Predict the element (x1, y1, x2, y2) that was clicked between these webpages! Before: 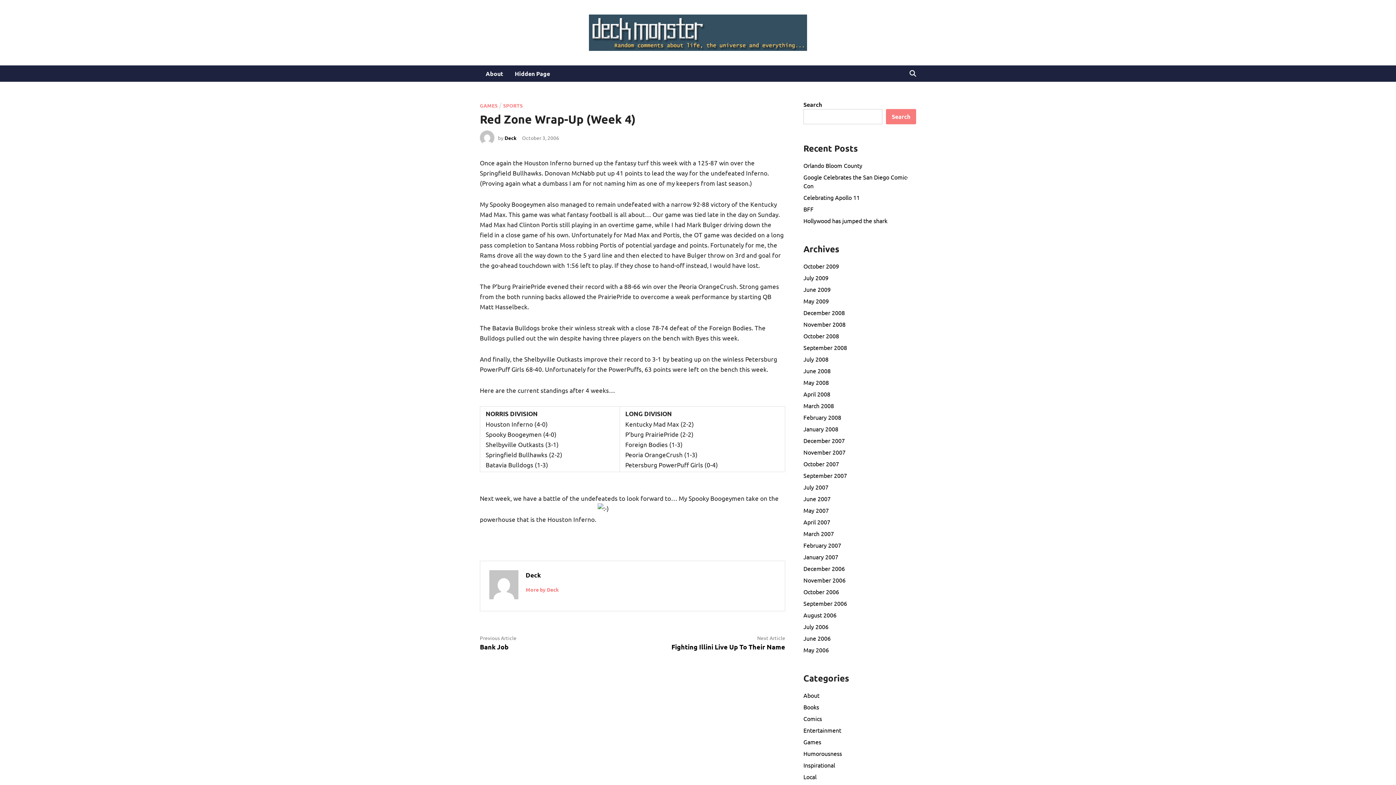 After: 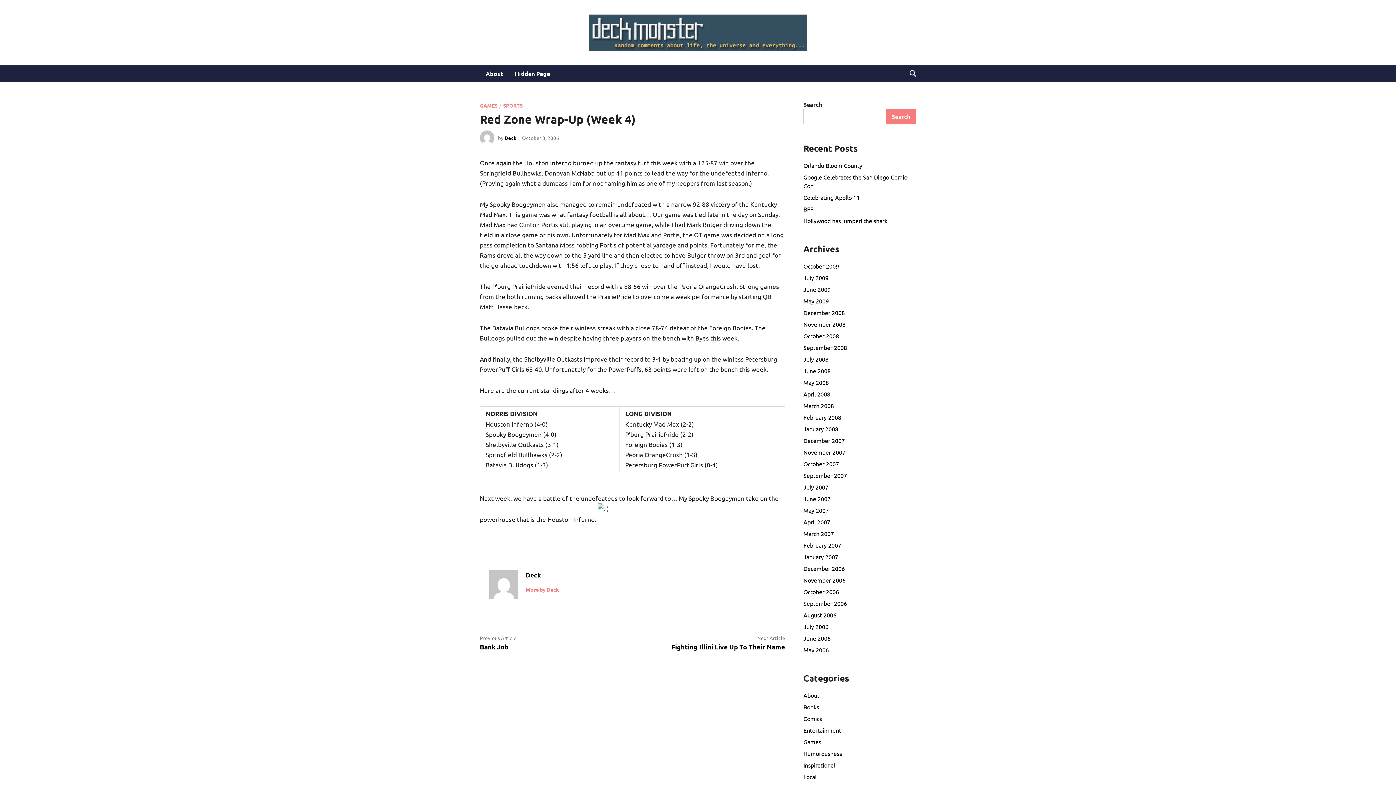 Action: bbox: (522, 134, 559, 141) label: October 3, 2006